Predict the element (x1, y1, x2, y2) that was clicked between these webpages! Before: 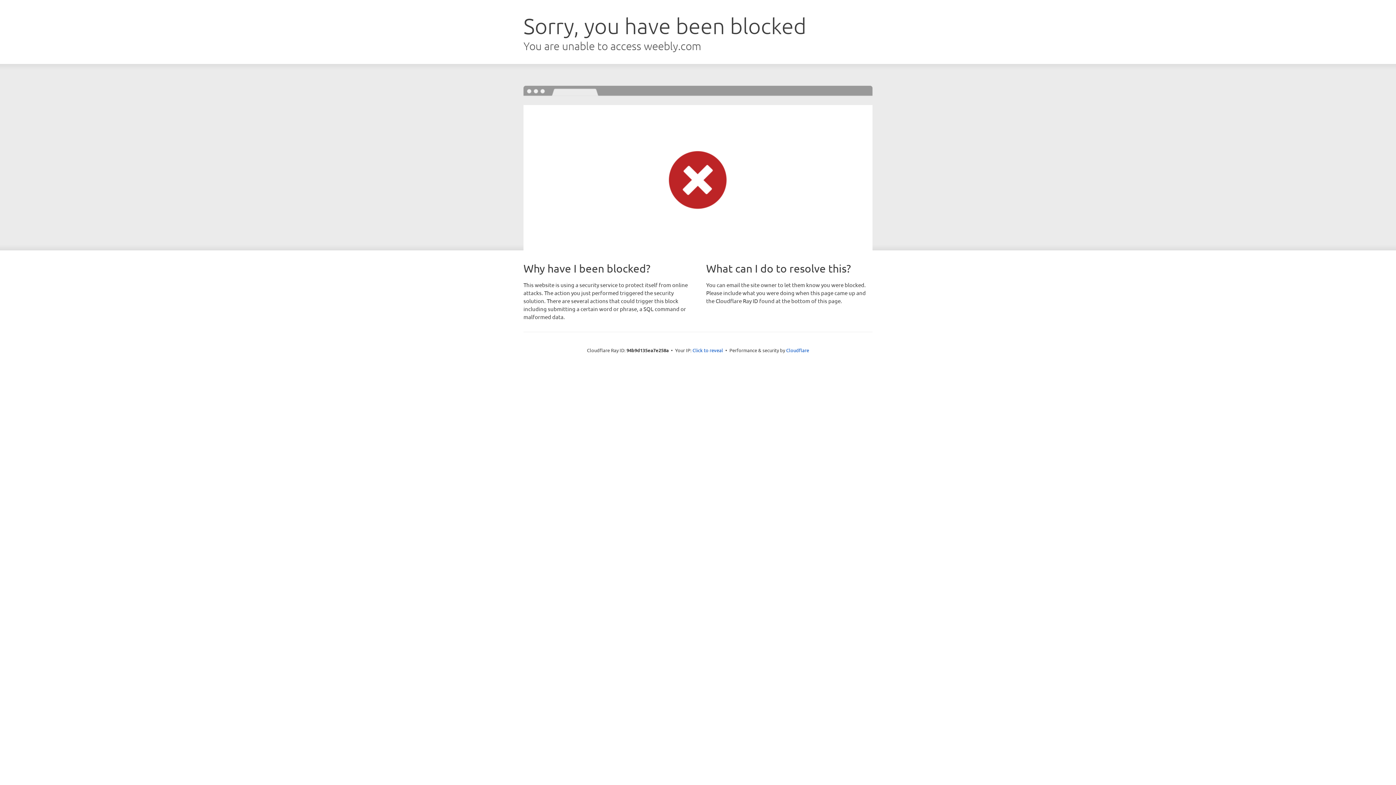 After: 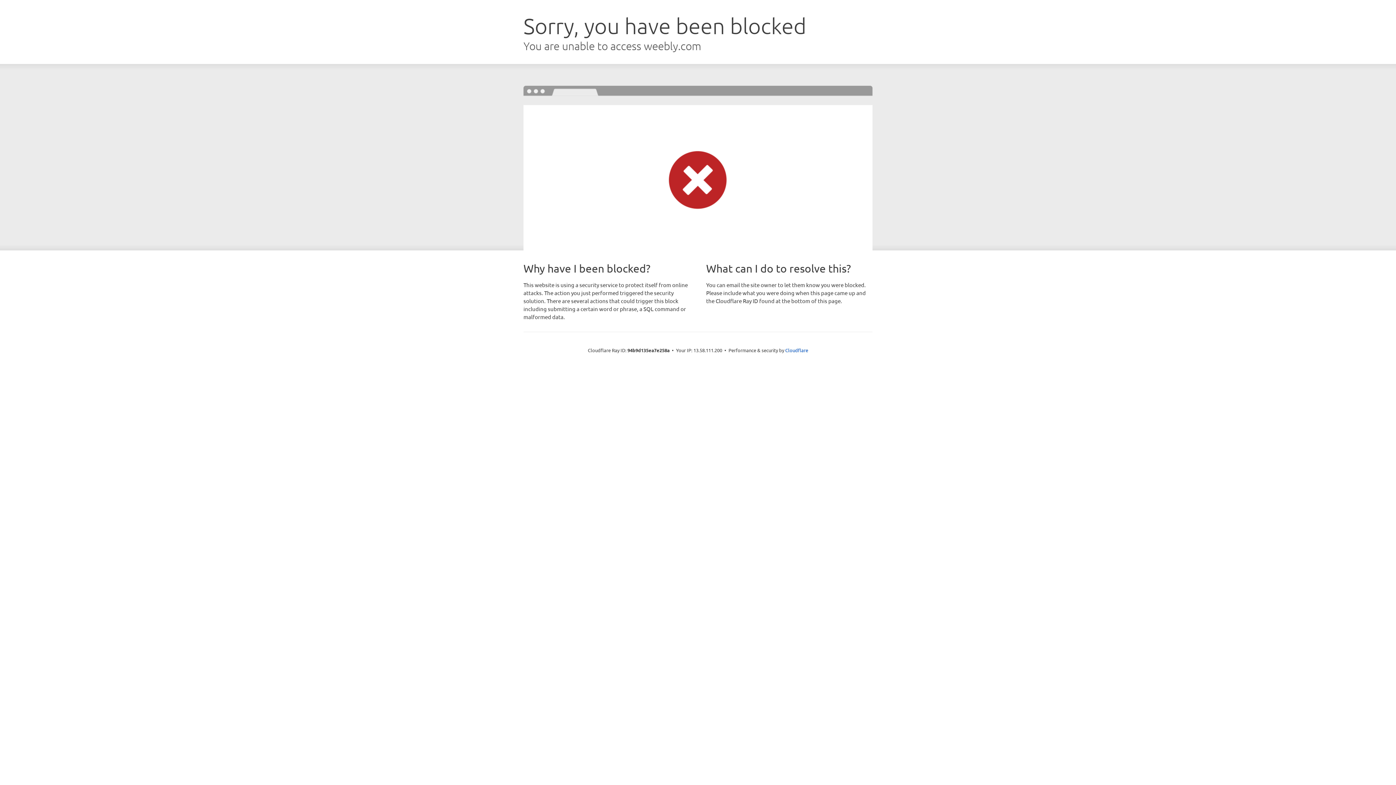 Action: bbox: (692, 346, 723, 353) label: Click to reveal